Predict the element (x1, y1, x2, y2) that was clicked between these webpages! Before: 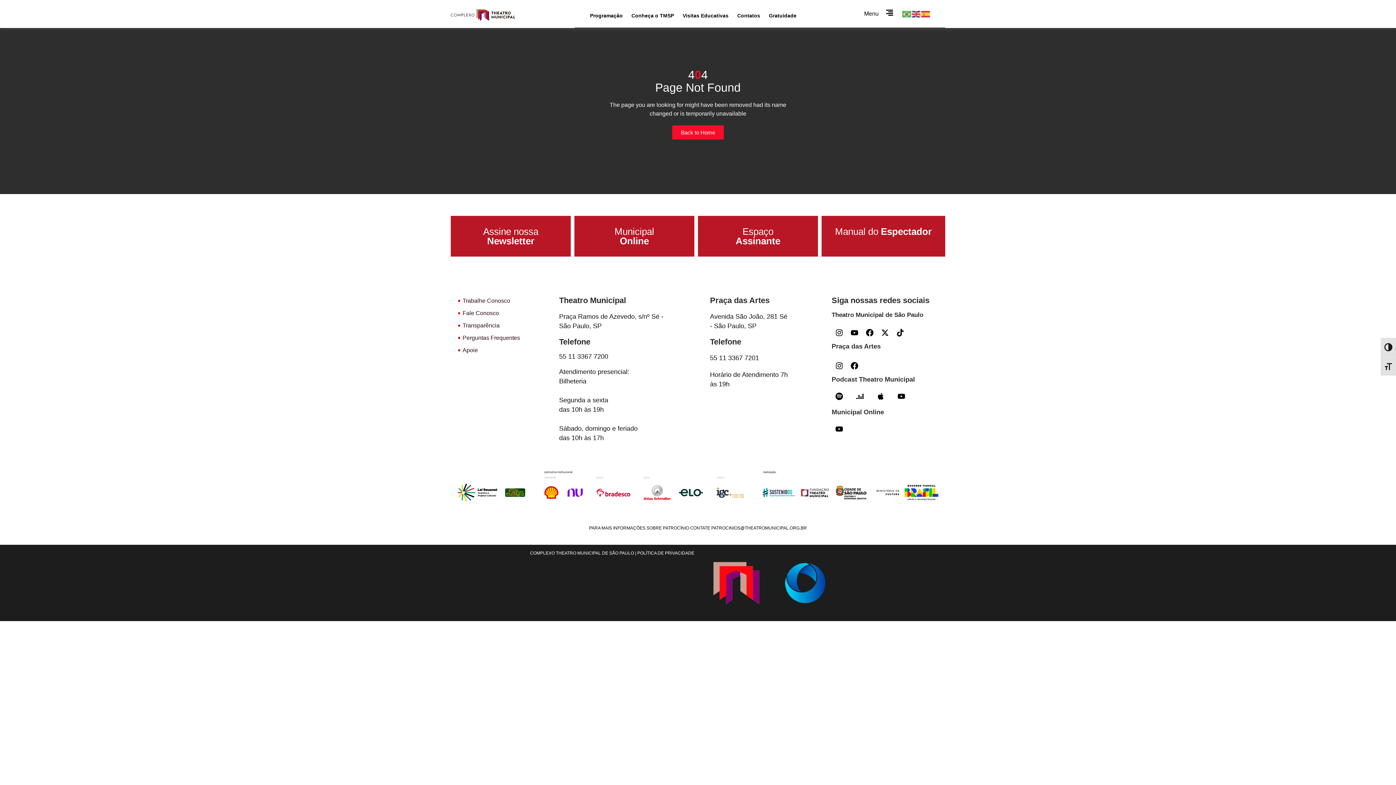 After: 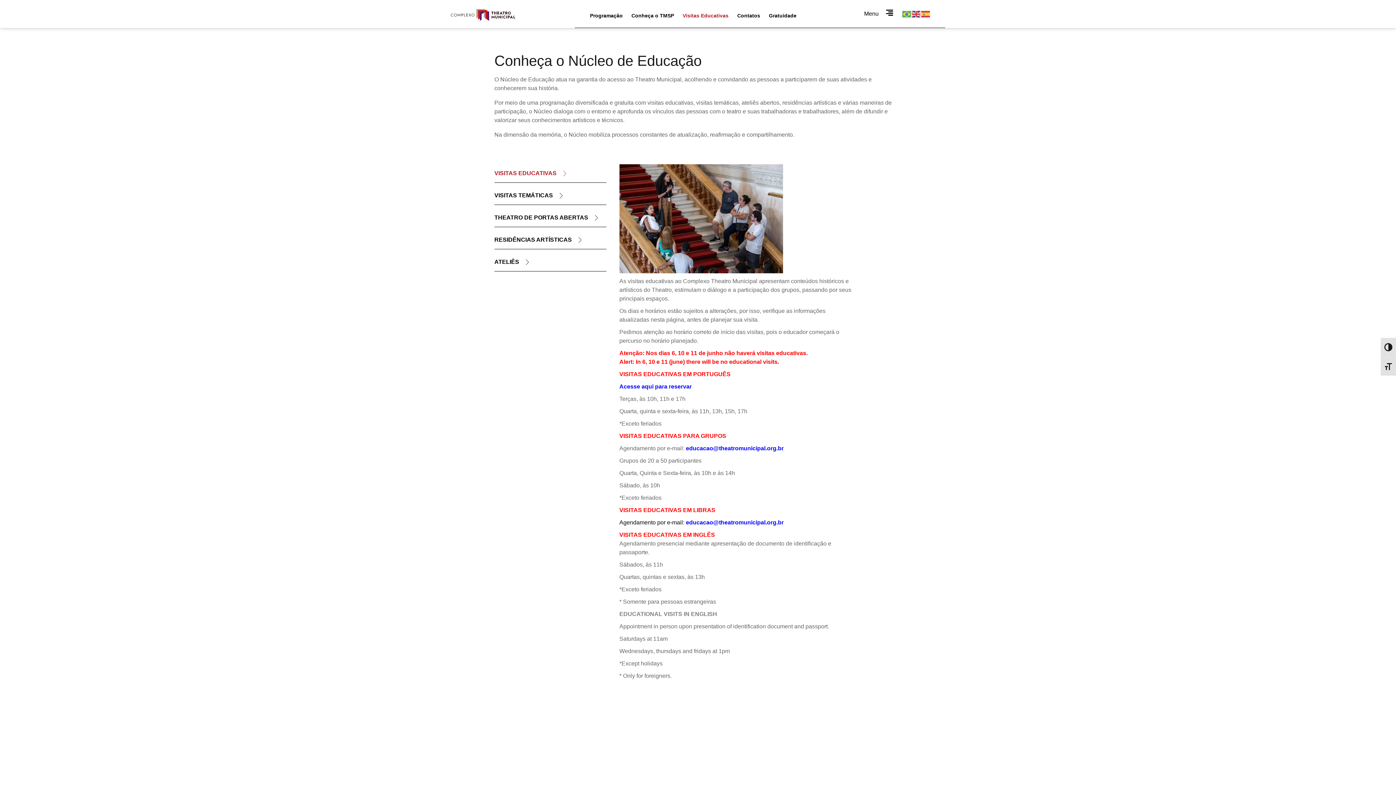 Action: bbox: (678, 7, 733, 24) label: Visitas Educativas